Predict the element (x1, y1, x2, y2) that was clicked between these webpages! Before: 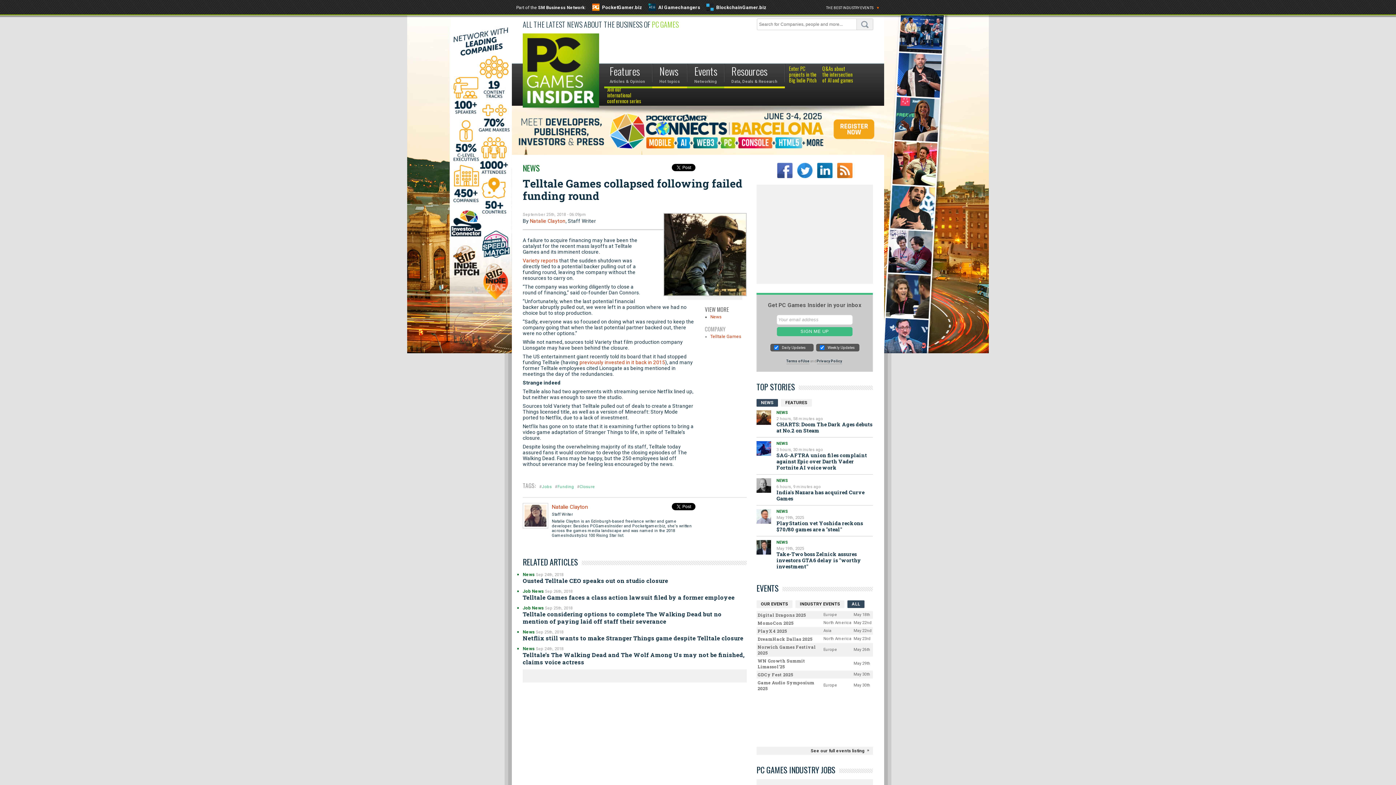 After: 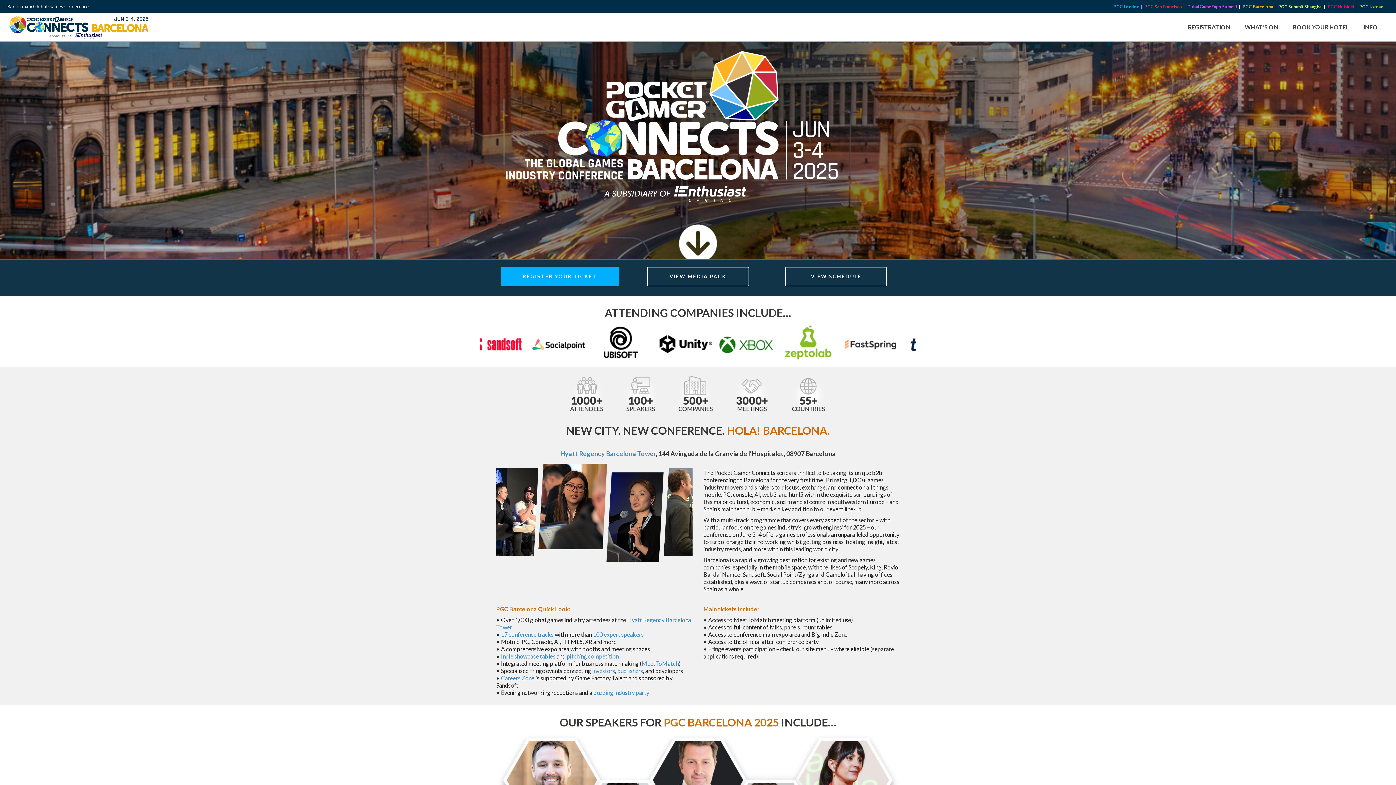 Action: bbox: (602, 86, 643, 105) label: Join our
international
conference series